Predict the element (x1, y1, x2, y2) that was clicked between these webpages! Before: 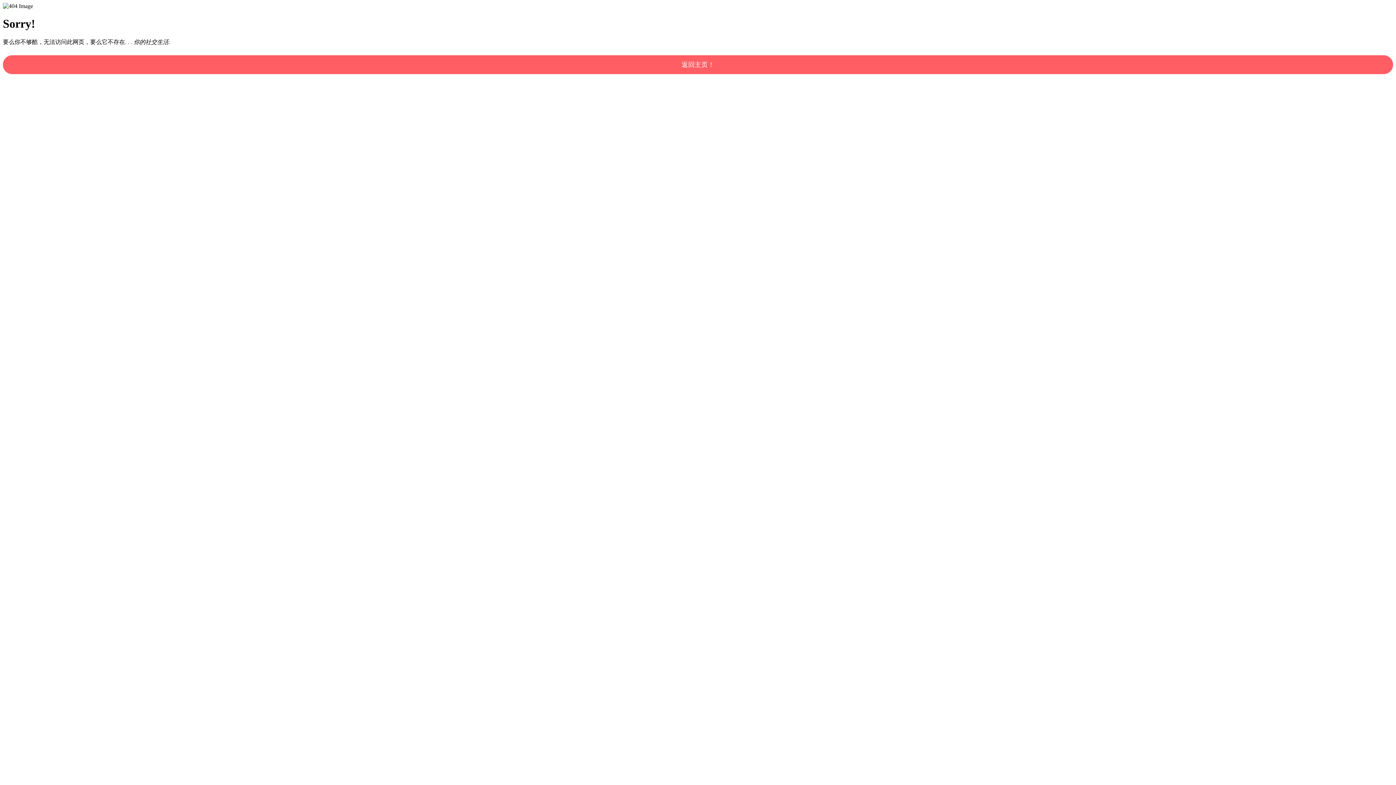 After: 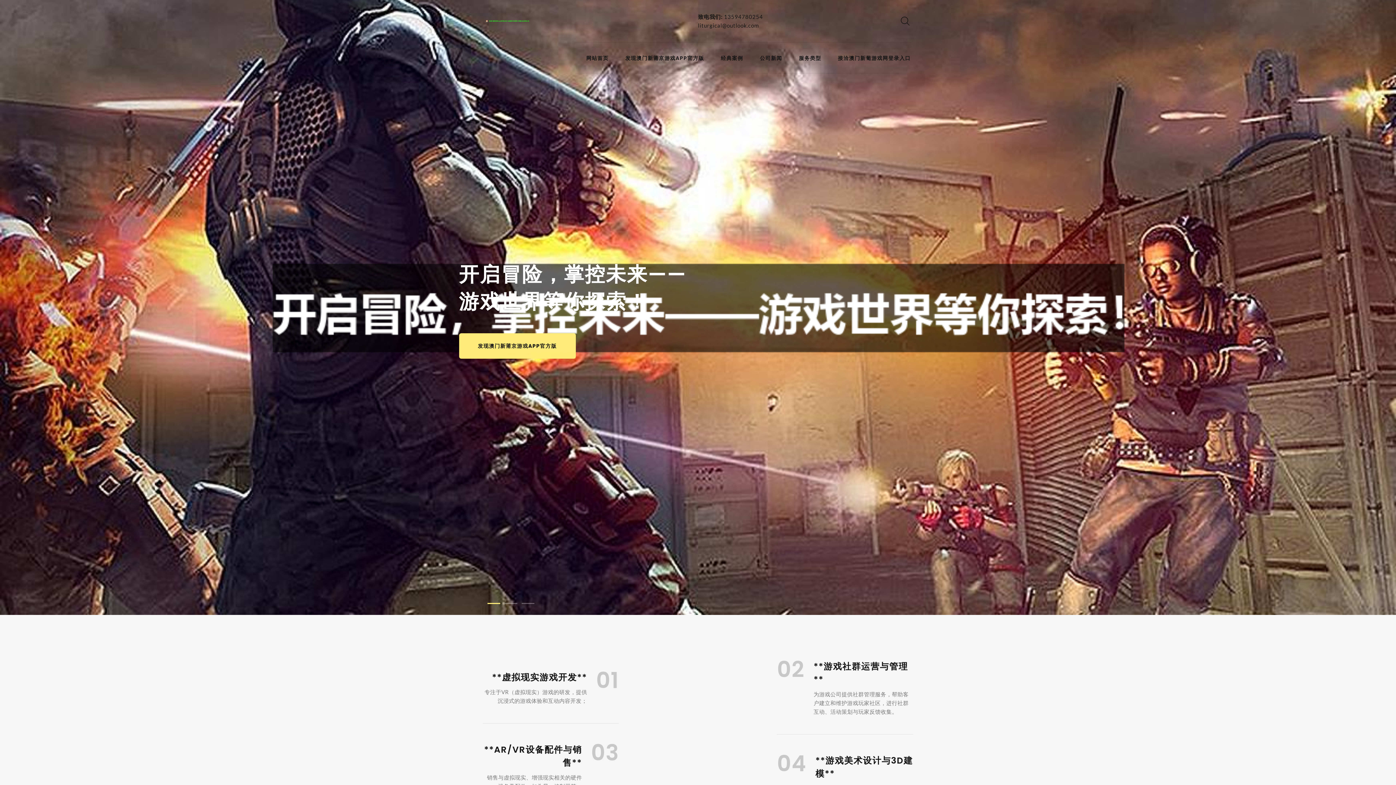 Action: label: 返回主页！ bbox: (2, 55, 1393, 74)